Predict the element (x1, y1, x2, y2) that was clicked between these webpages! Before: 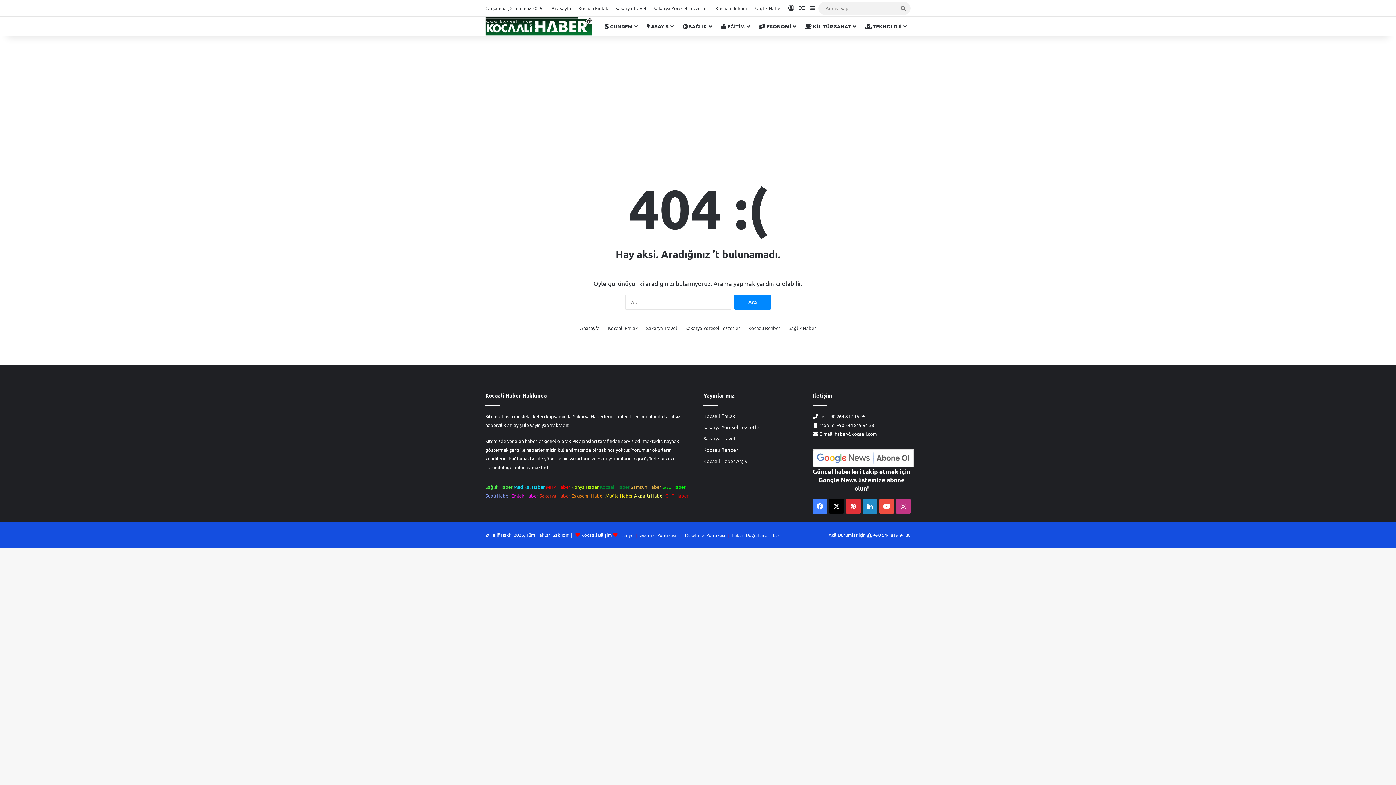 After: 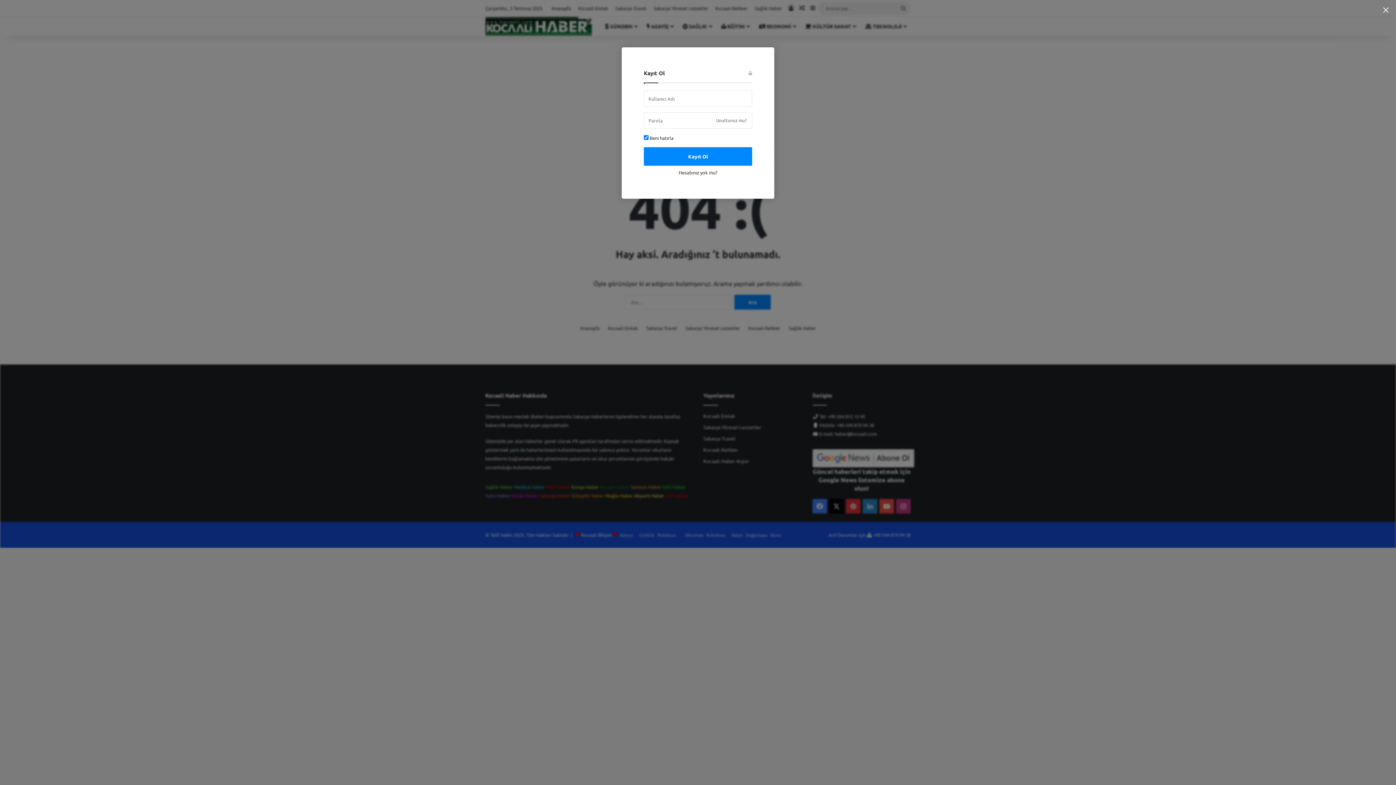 Action: label: Kayıt Ol bbox: (785, 0, 796, 16)